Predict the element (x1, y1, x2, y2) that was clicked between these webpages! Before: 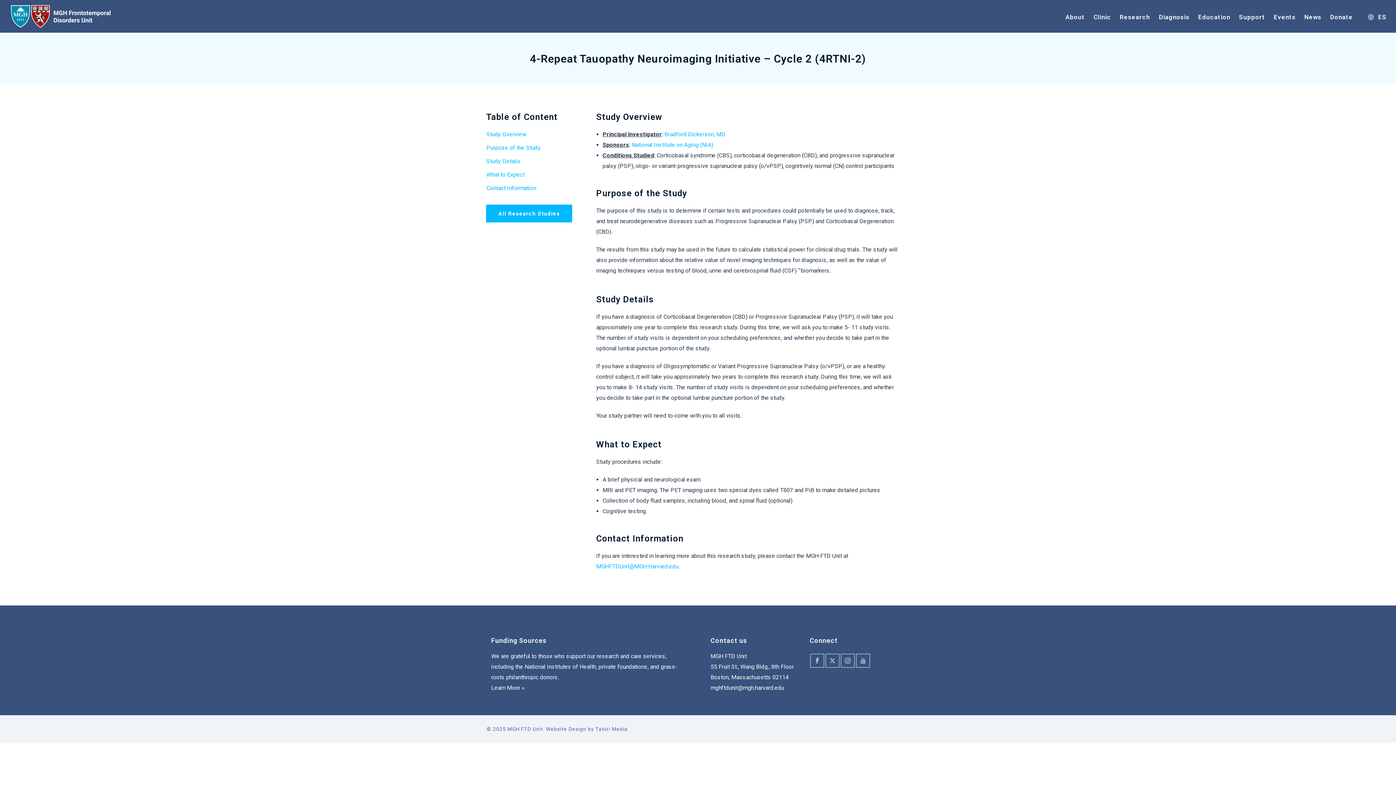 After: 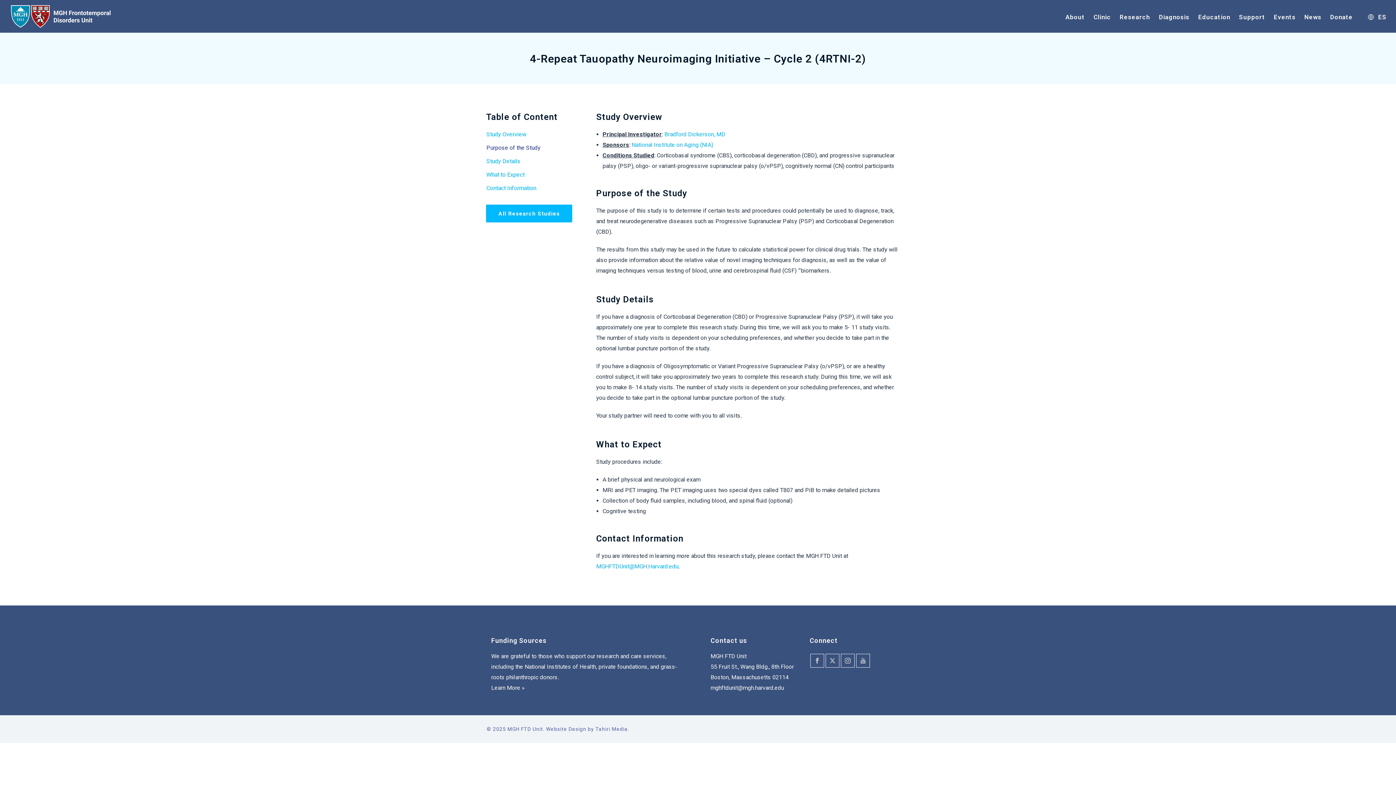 Action: label: Purpose of the Study bbox: (486, 141, 541, 154)